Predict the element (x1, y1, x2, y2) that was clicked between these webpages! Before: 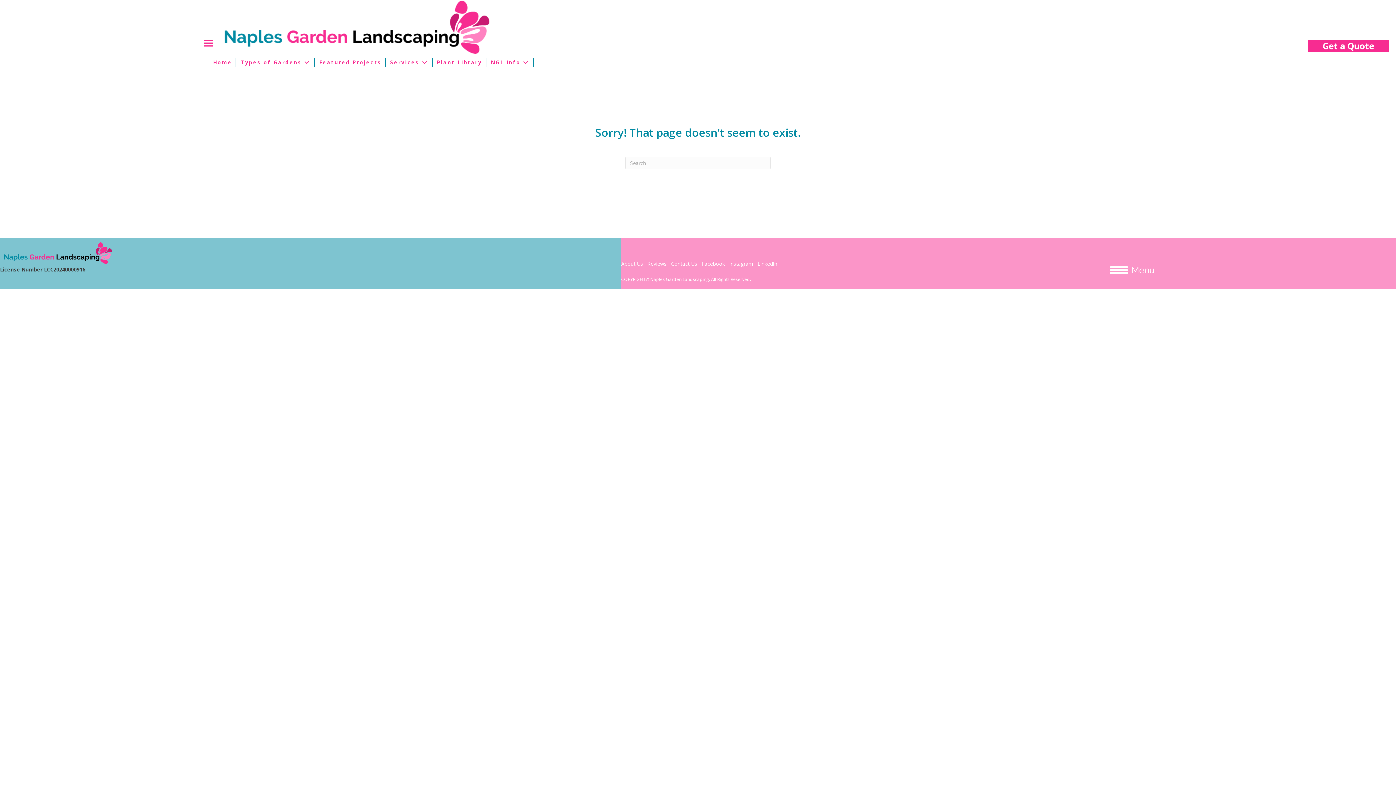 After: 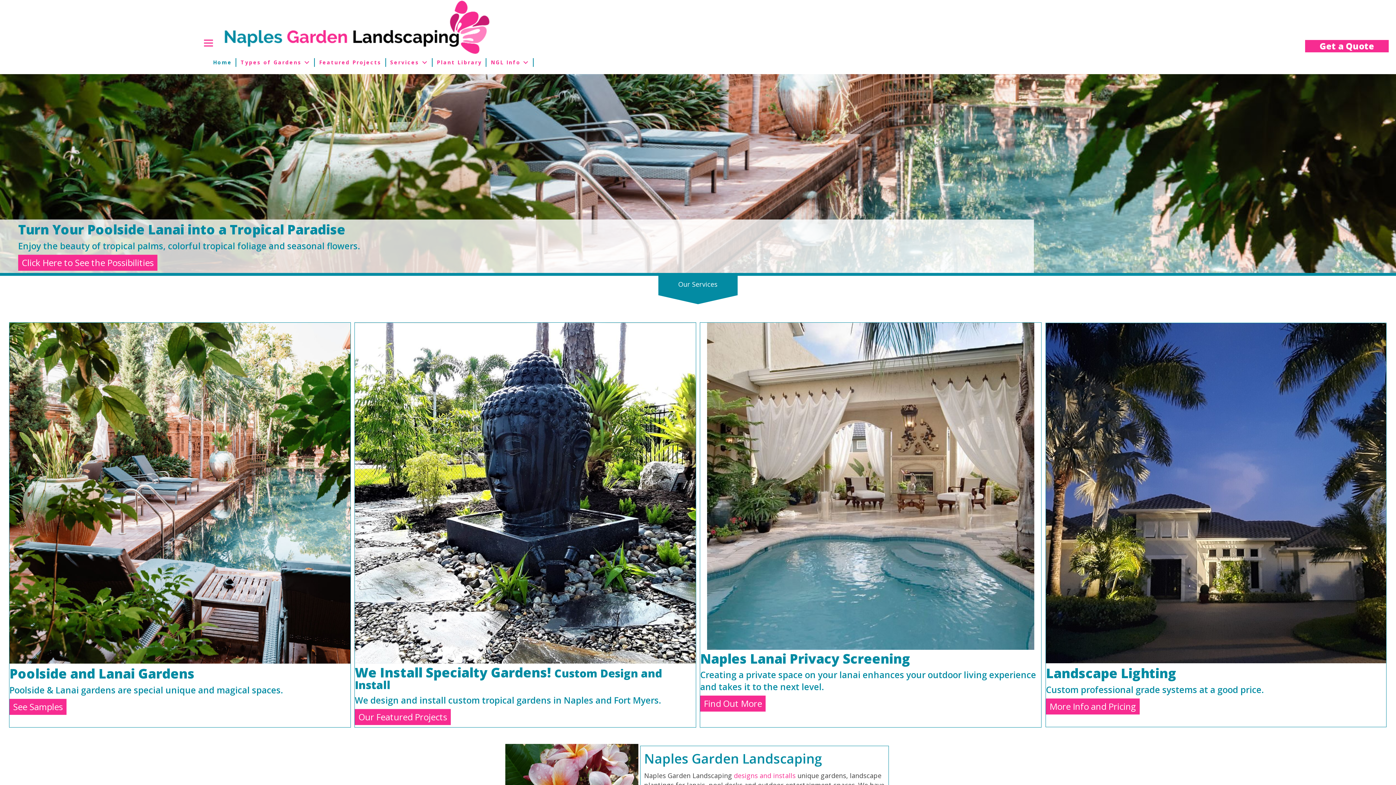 Action: bbox: (223, 22, 491, 30)